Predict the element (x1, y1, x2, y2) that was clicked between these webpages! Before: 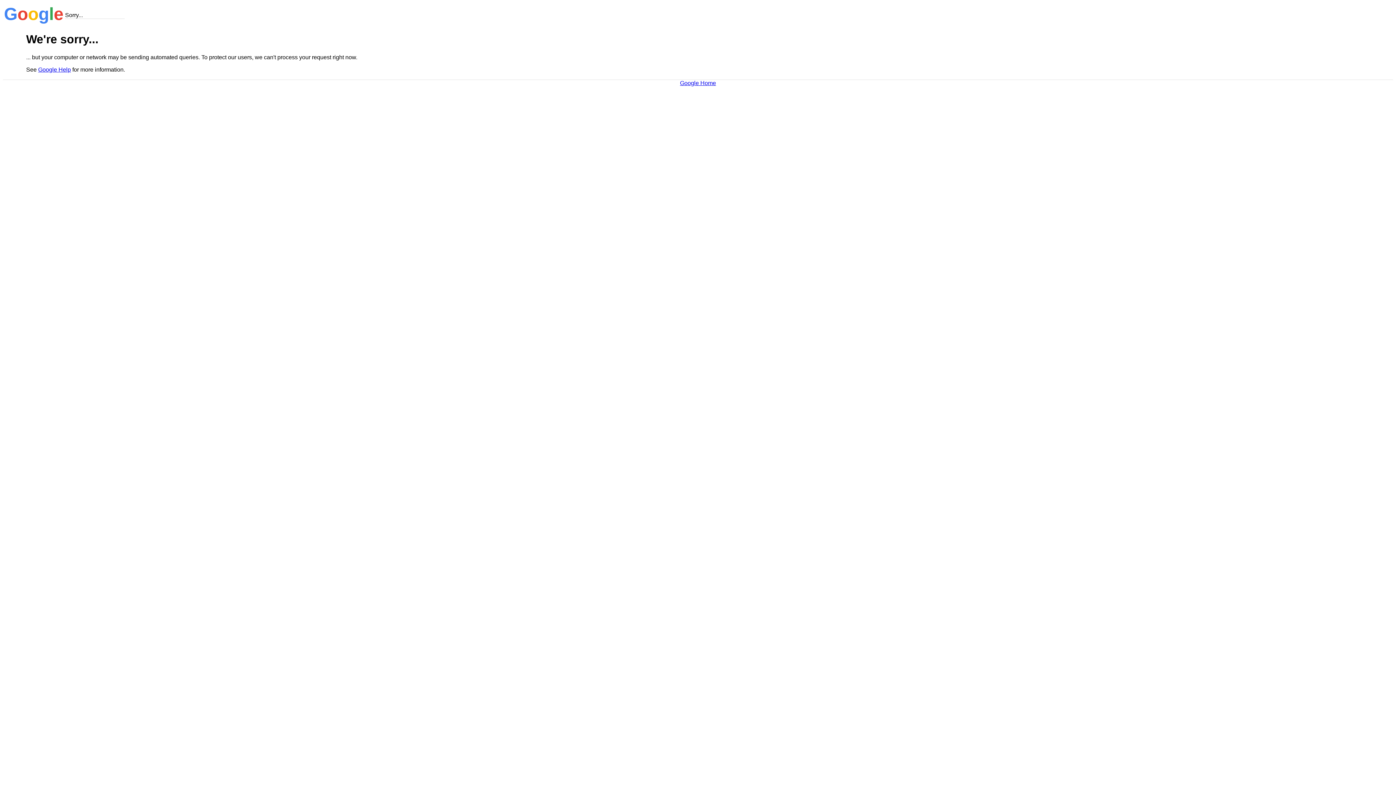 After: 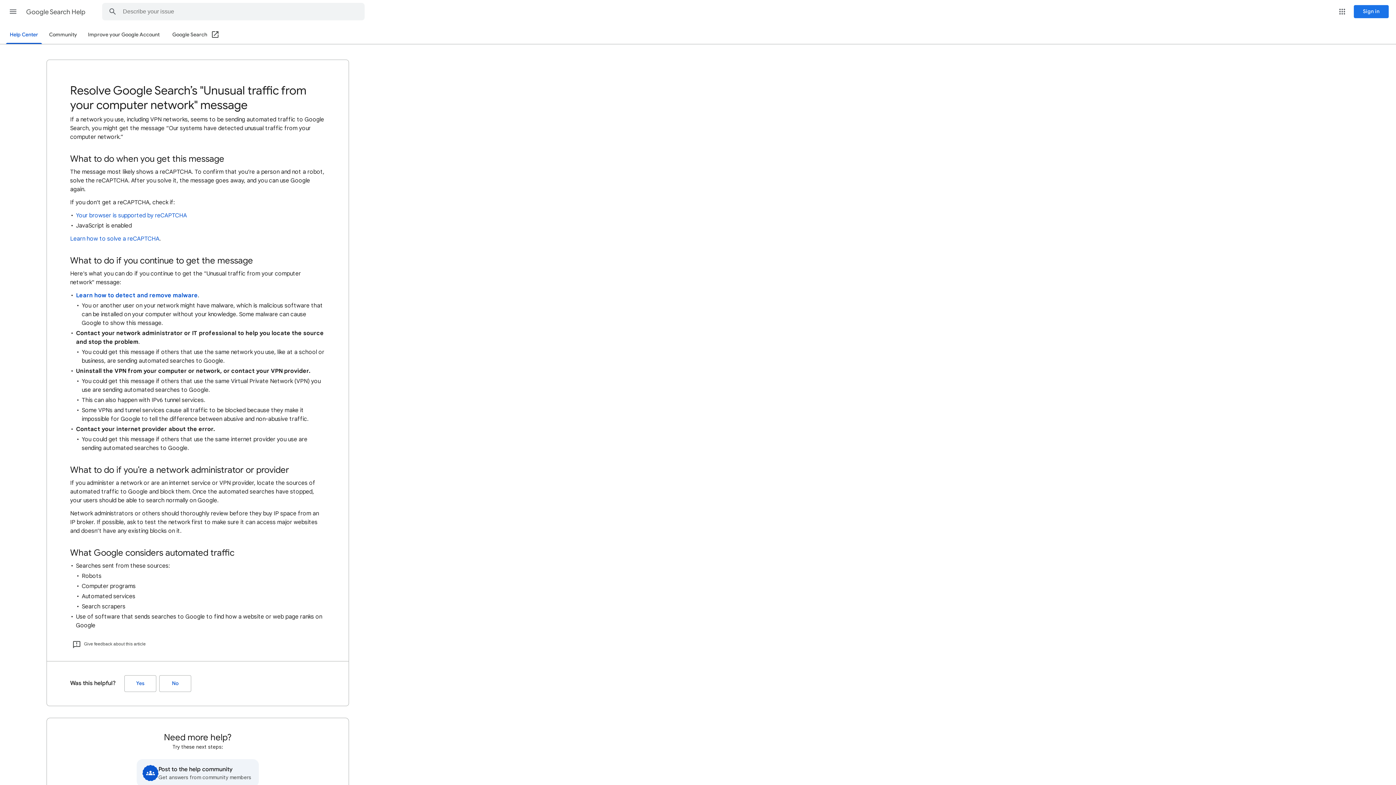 Action: label: Google Help bbox: (38, 66, 70, 72)